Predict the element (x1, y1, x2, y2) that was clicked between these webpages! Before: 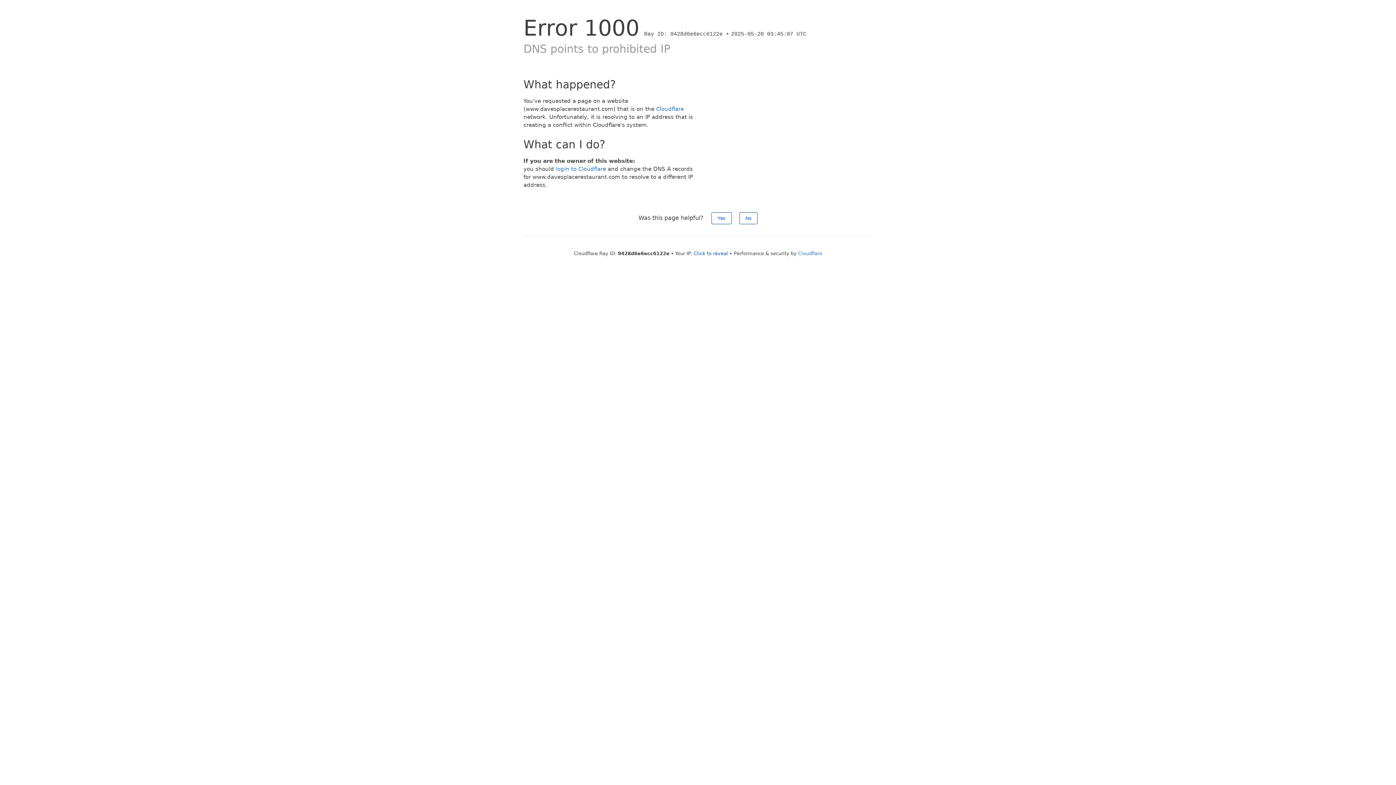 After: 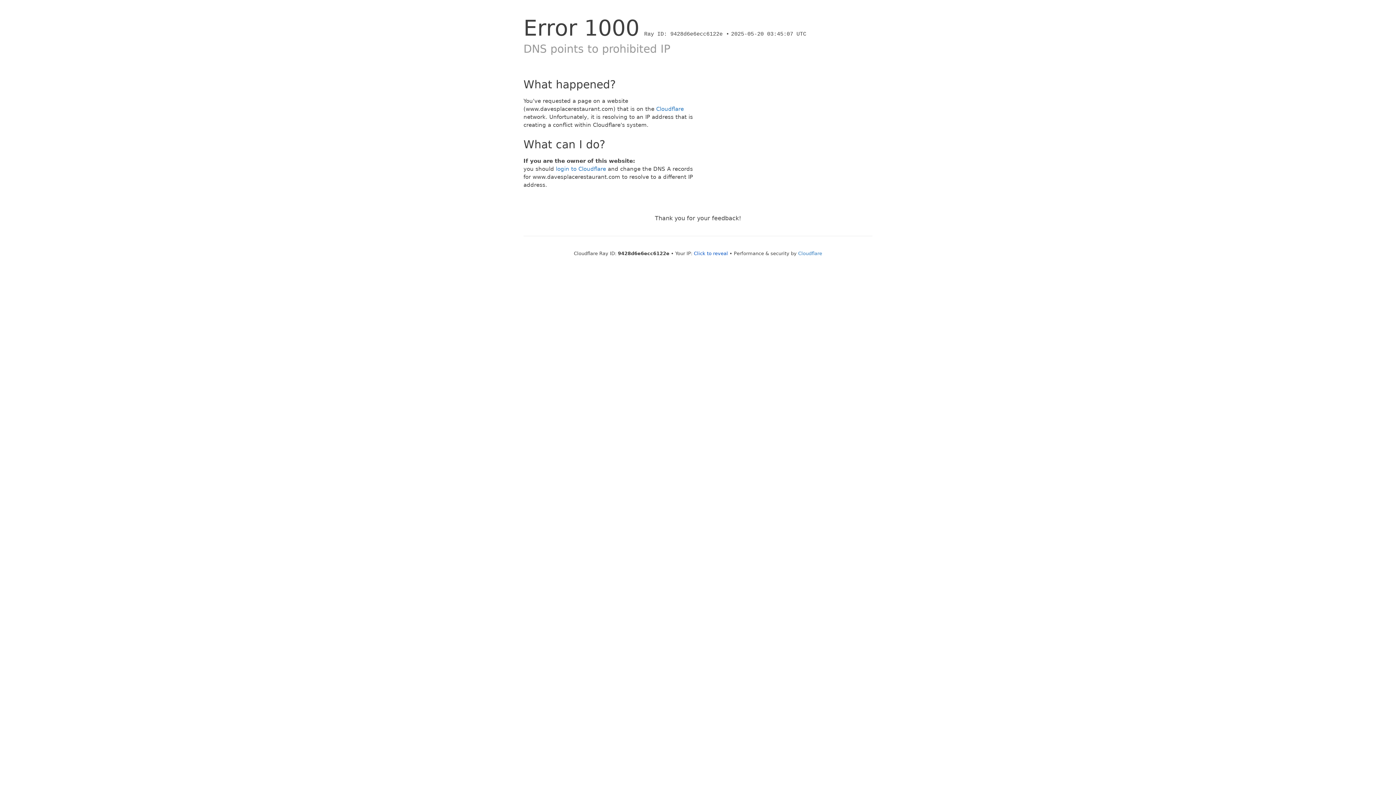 Action: bbox: (711, 212, 731, 224) label: Yes